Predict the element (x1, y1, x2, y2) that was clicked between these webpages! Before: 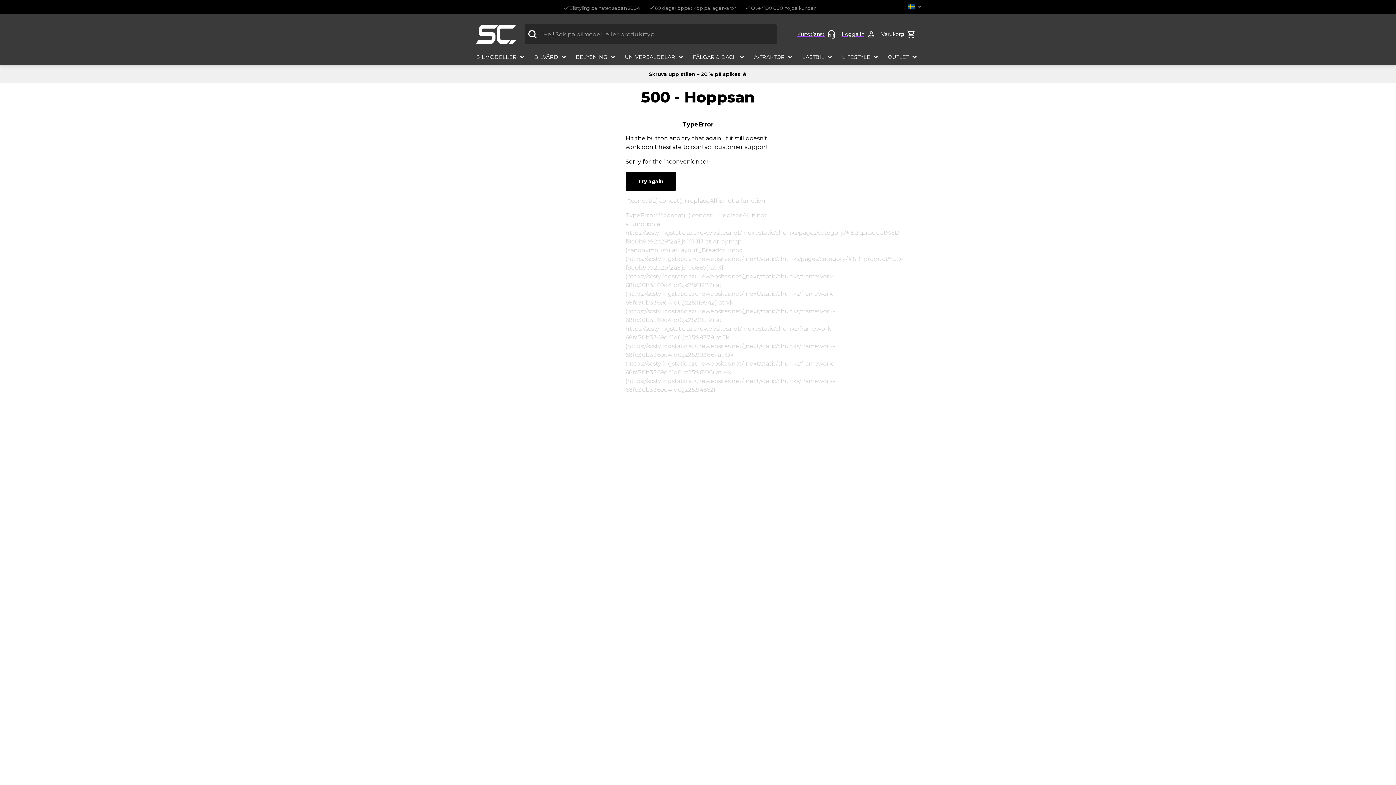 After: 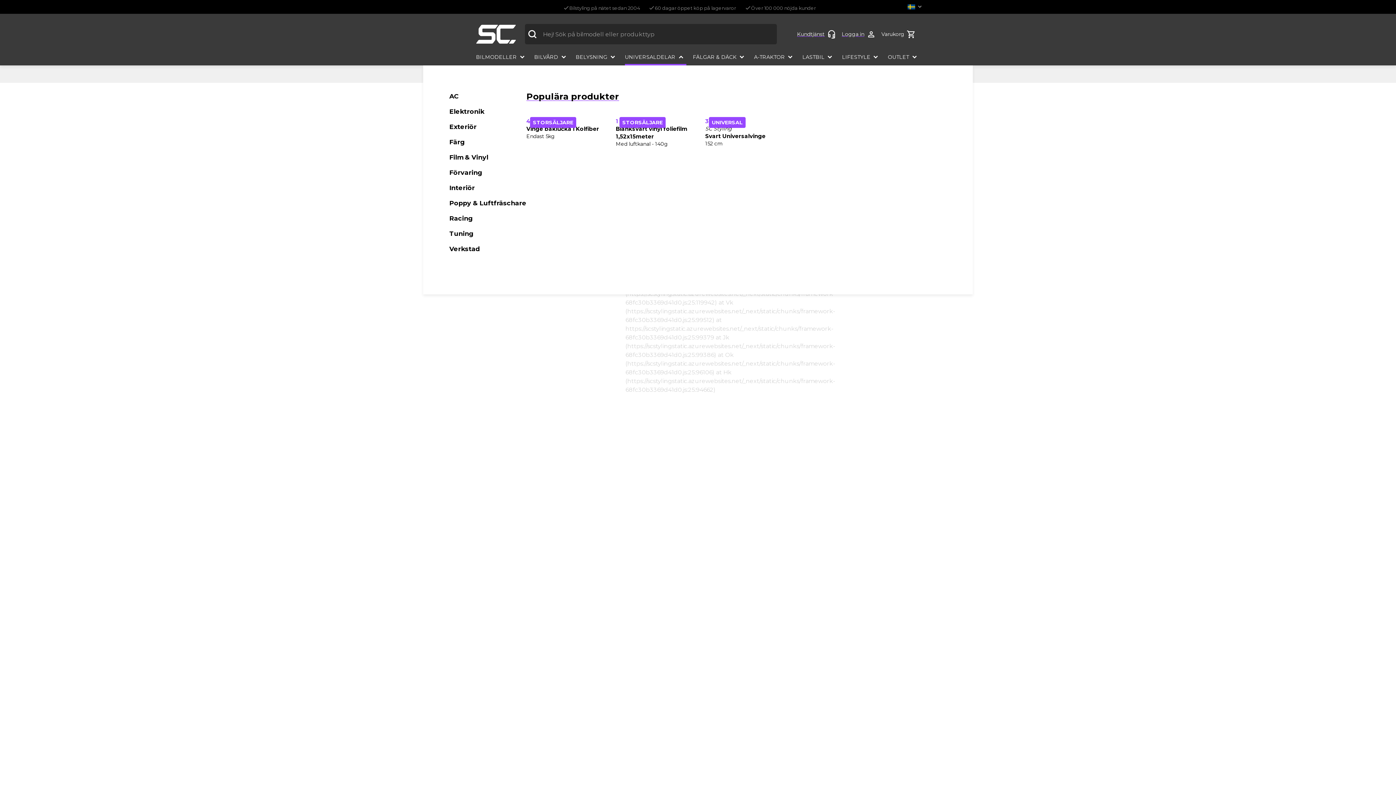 Action: label: UNIVERSALDELAR bbox: (625, 50, 686, 65)